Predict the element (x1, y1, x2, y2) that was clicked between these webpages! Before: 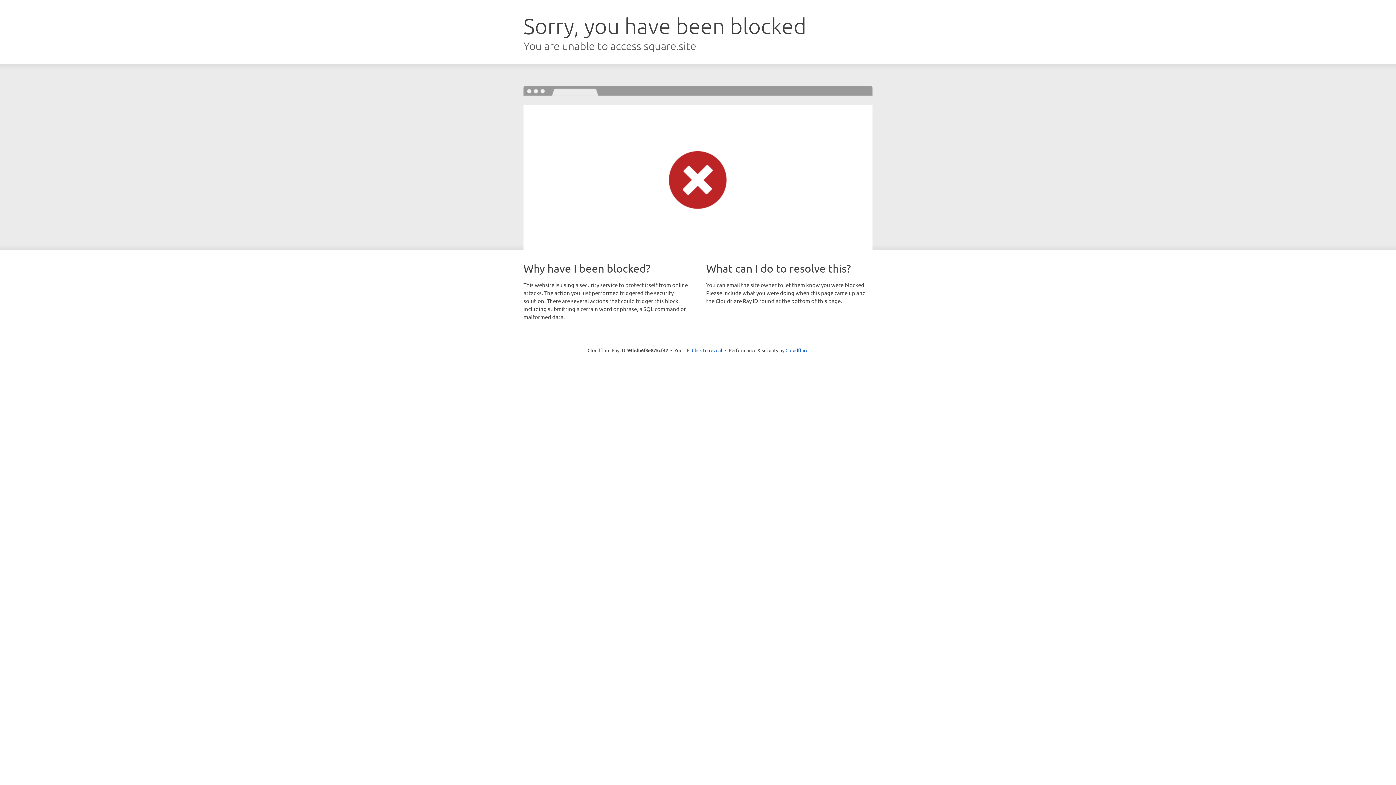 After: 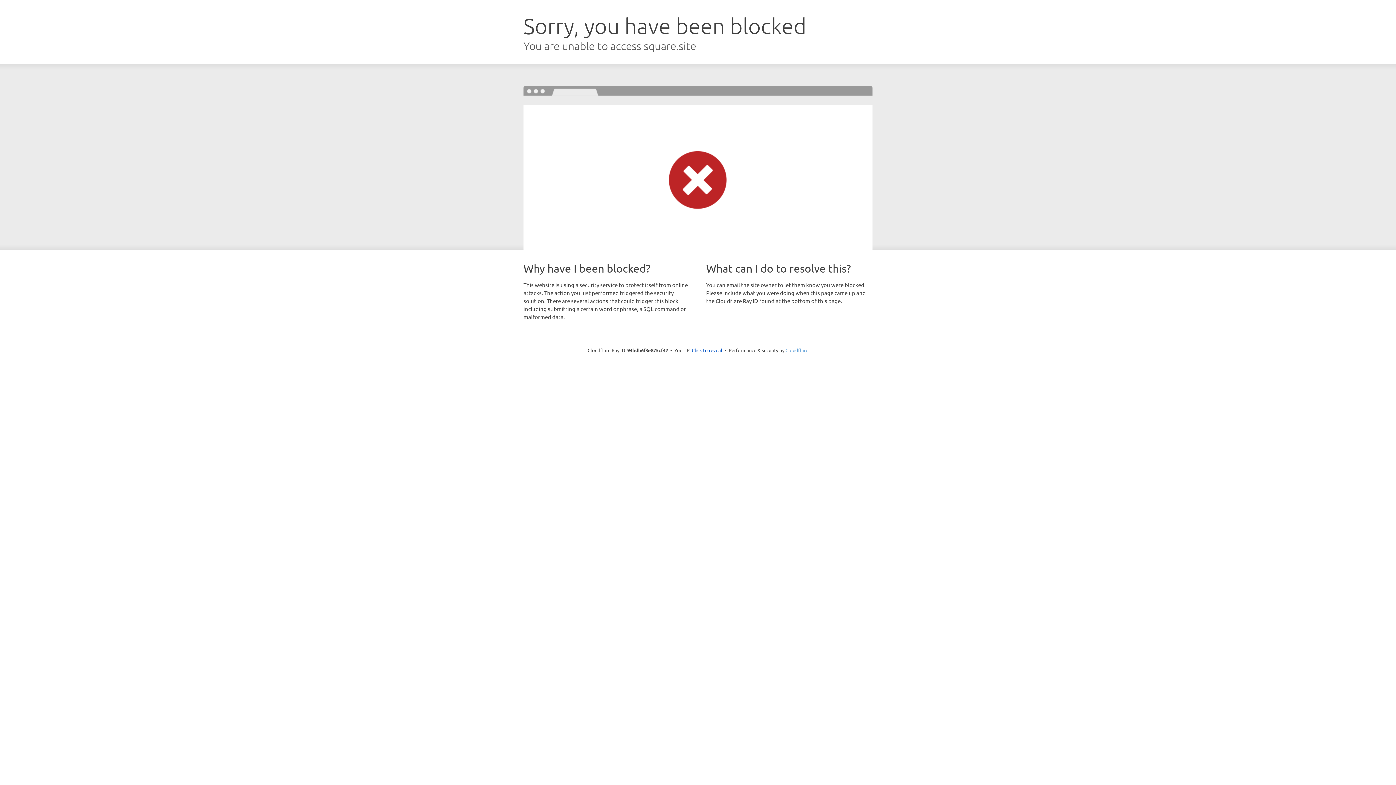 Action: label: Cloudflare bbox: (785, 347, 808, 353)